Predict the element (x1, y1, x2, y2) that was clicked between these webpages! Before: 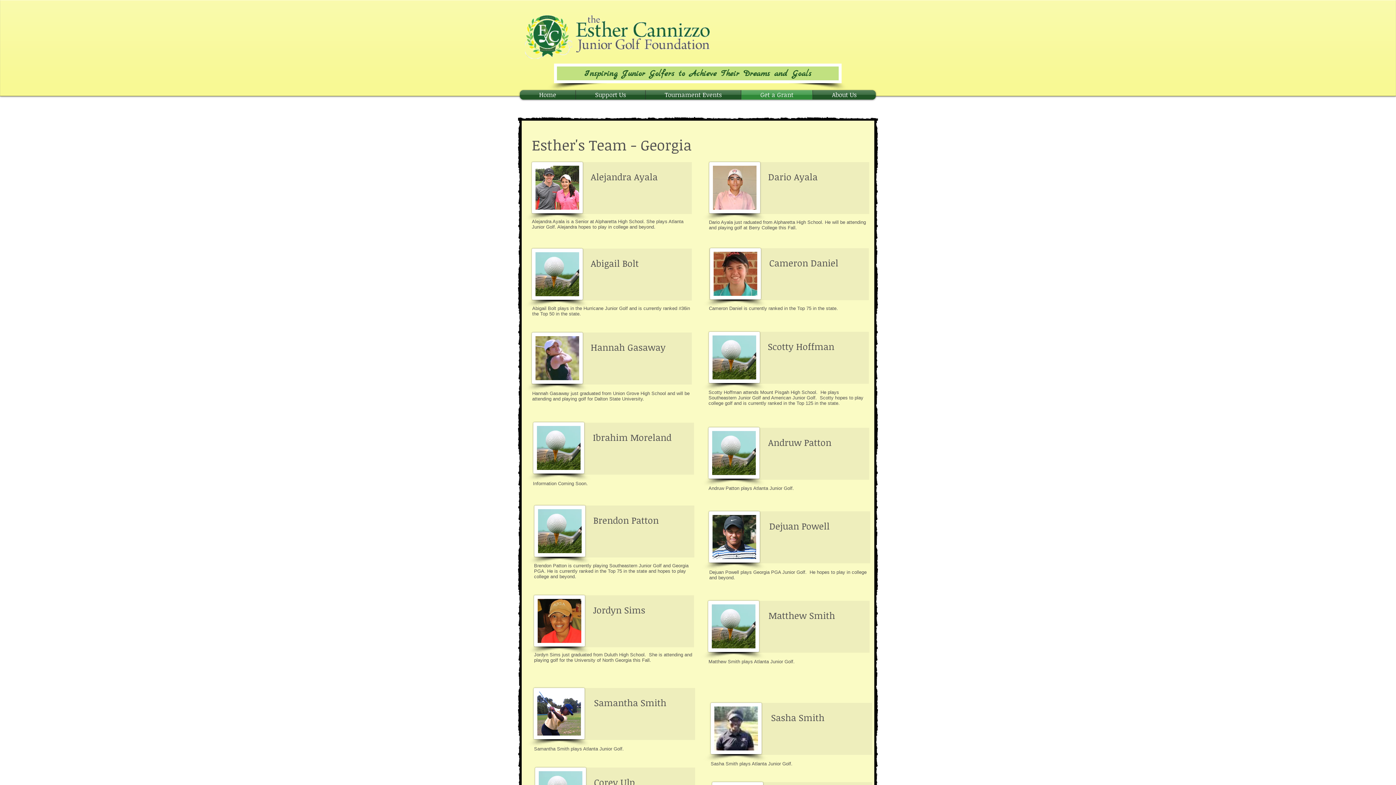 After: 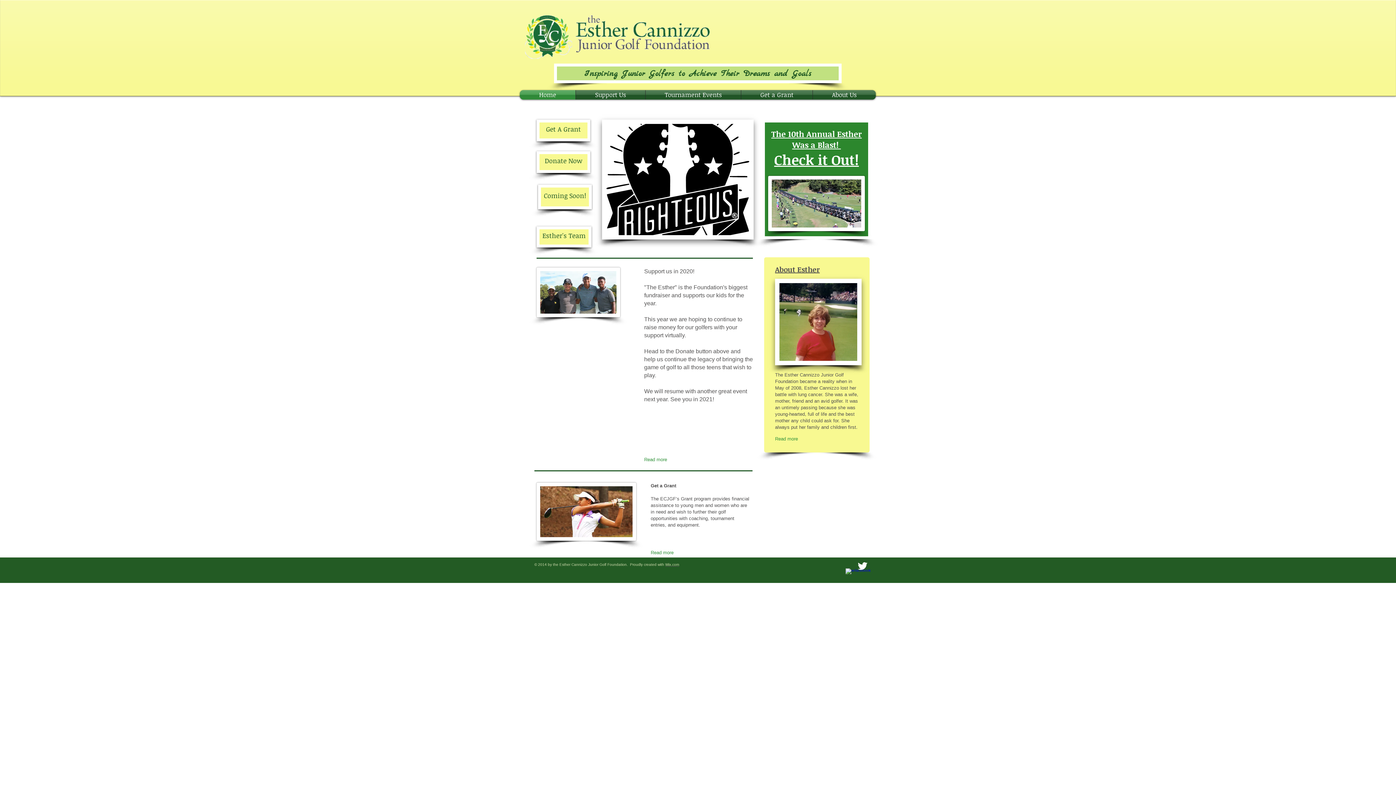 Action: label: Home bbox: (520, 90, 575, 99)